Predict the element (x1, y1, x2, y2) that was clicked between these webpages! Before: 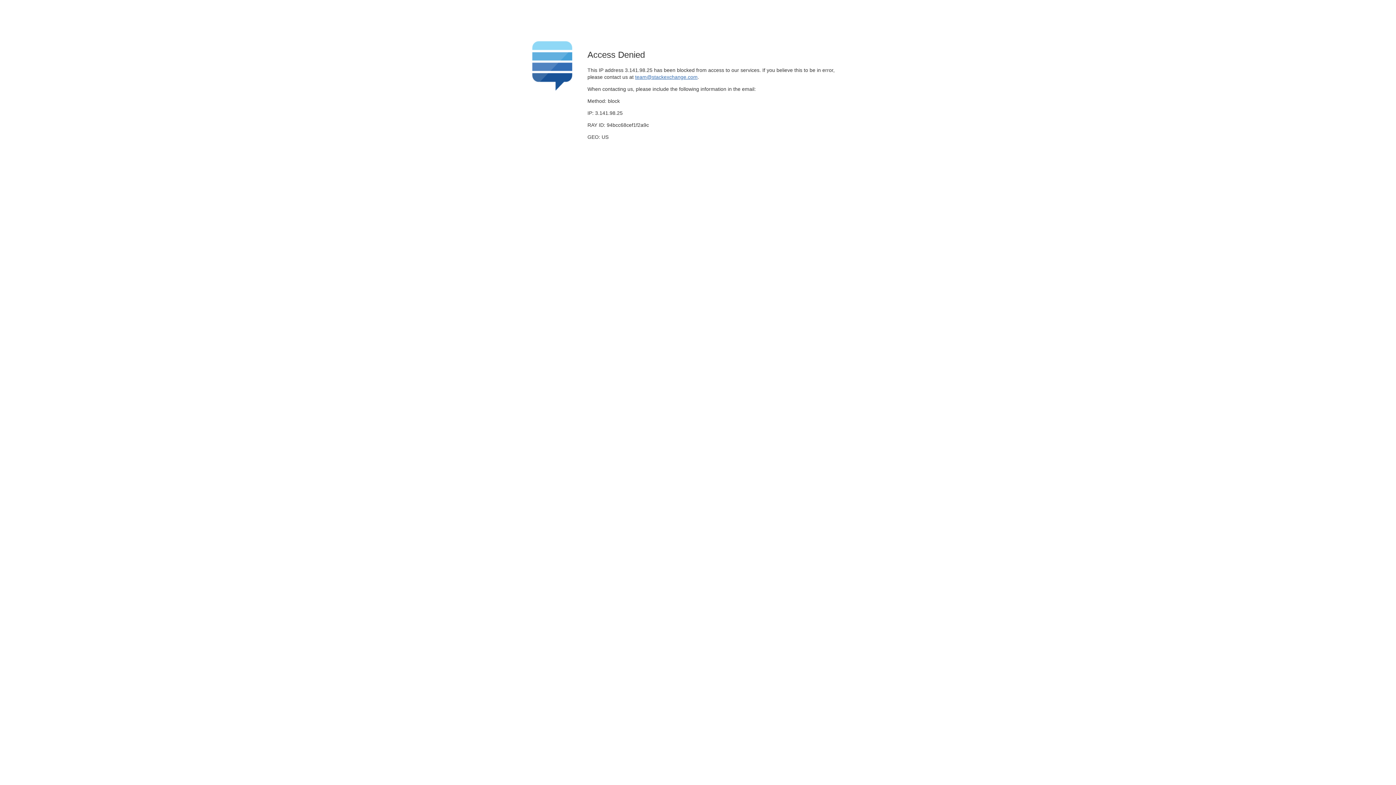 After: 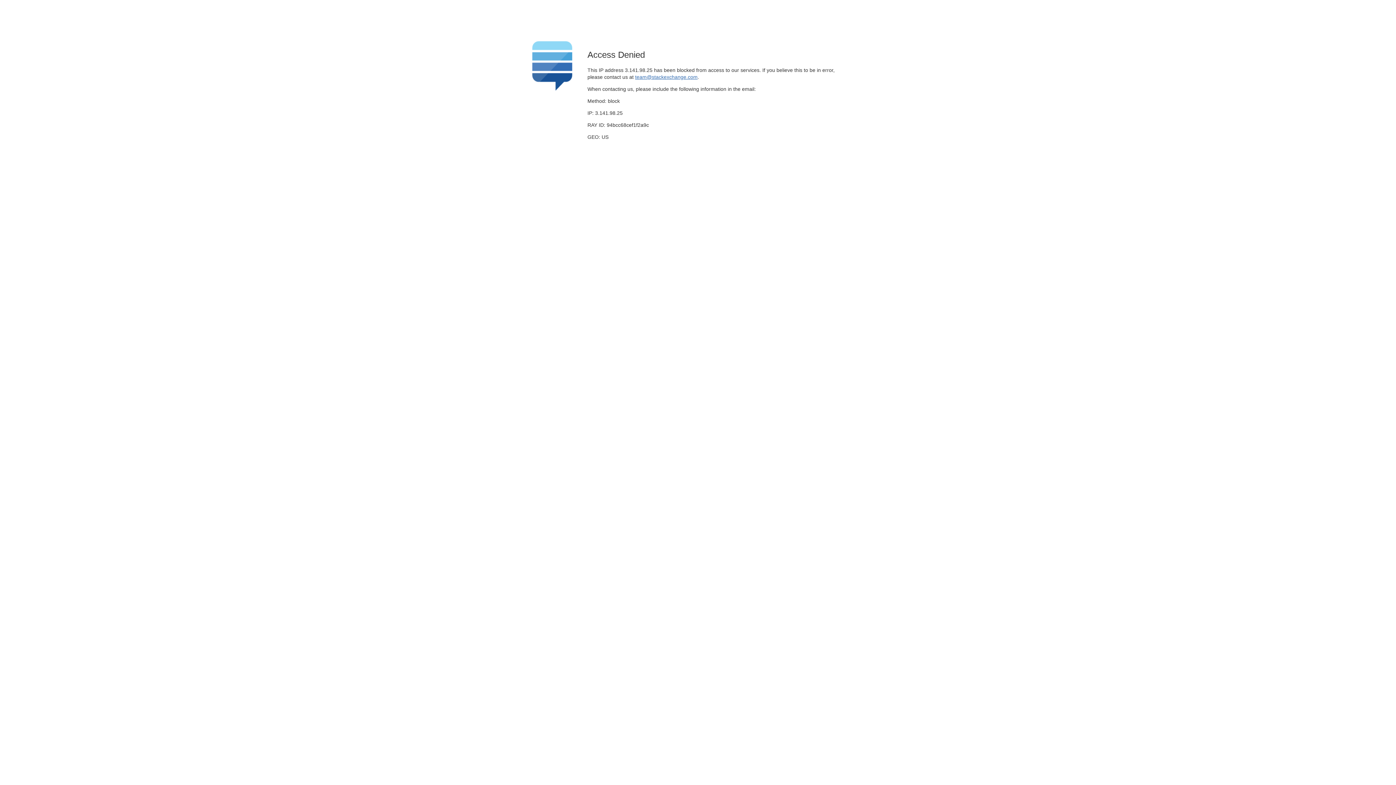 Action: bbox: (635, 74, 697, 79) label: team@stackexchange.com